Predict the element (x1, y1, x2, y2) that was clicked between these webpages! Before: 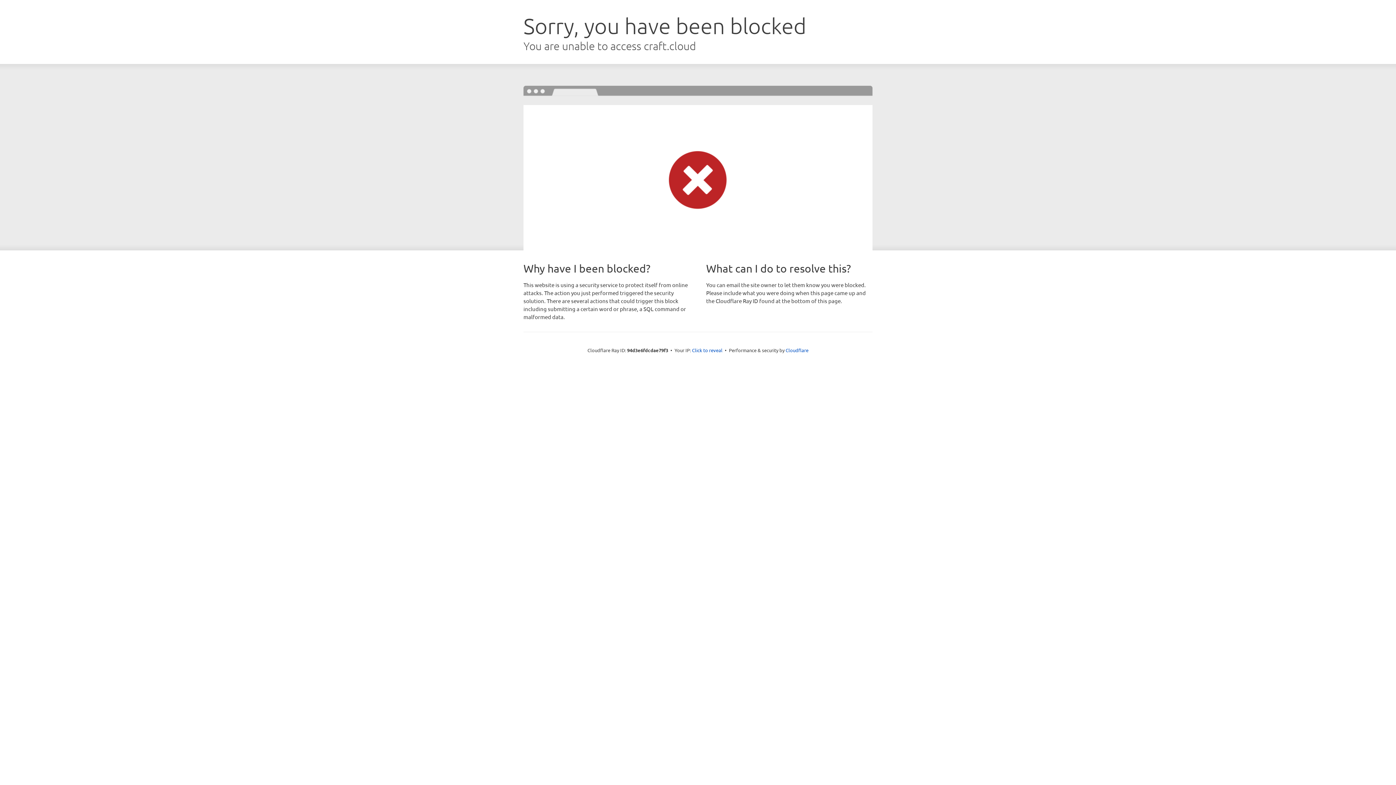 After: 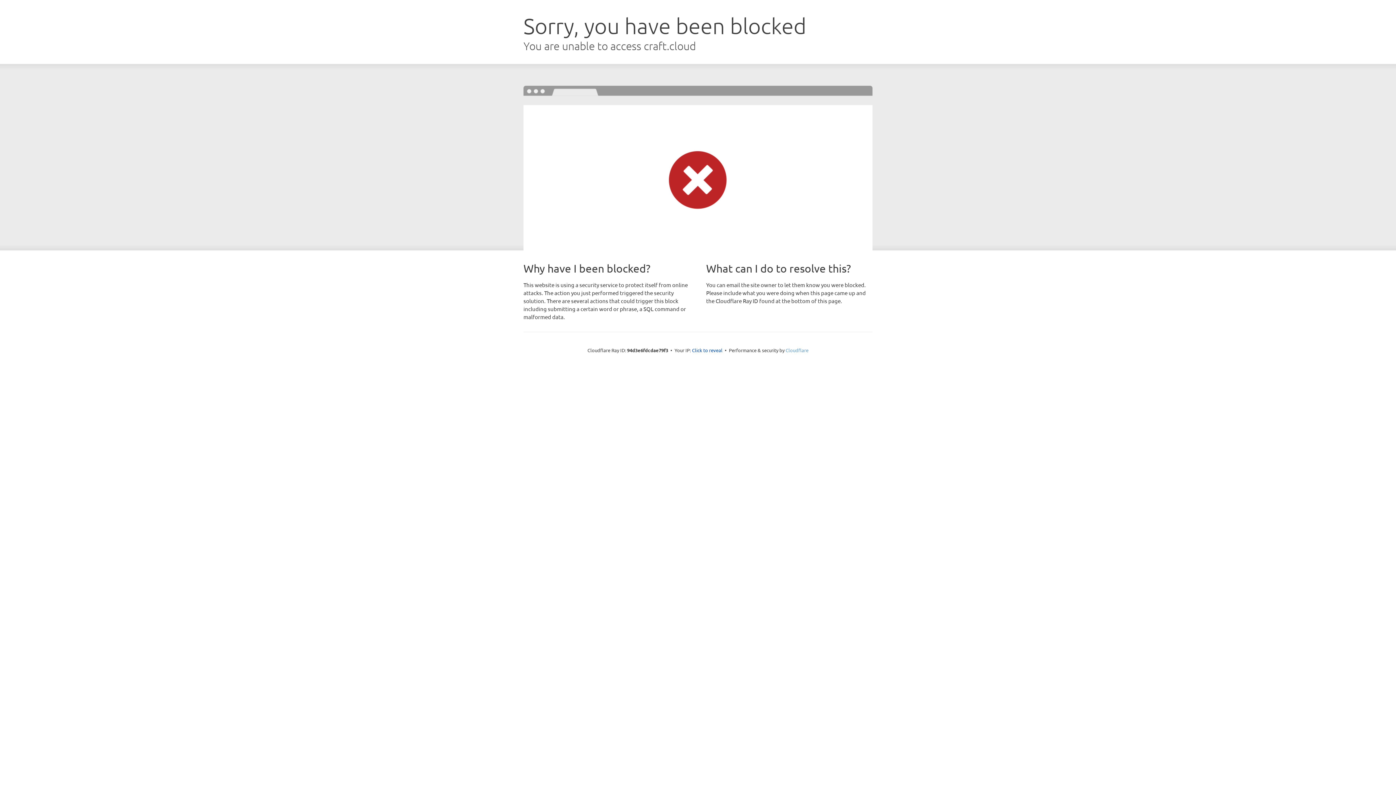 Action: label: Cloudflare bbox: (785, 347, 808, 353)